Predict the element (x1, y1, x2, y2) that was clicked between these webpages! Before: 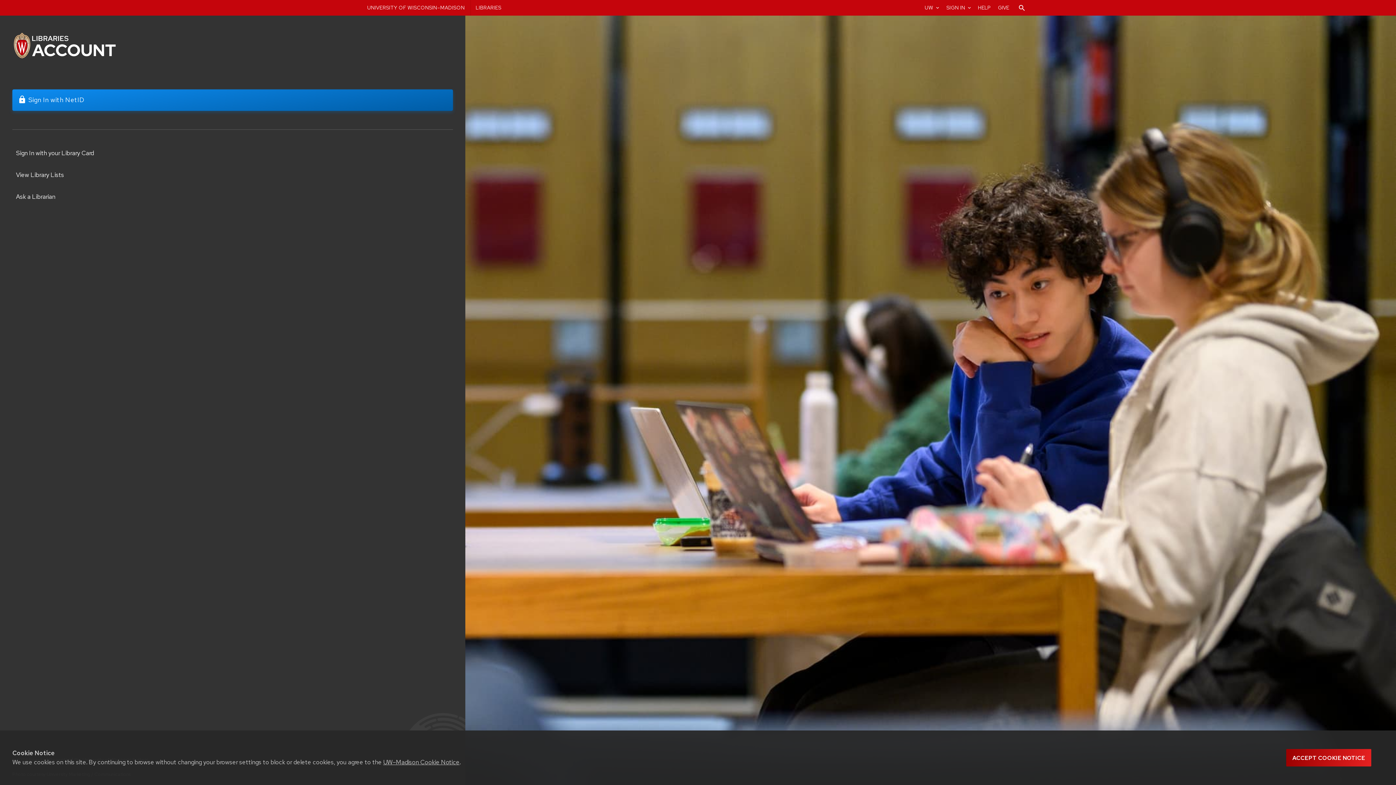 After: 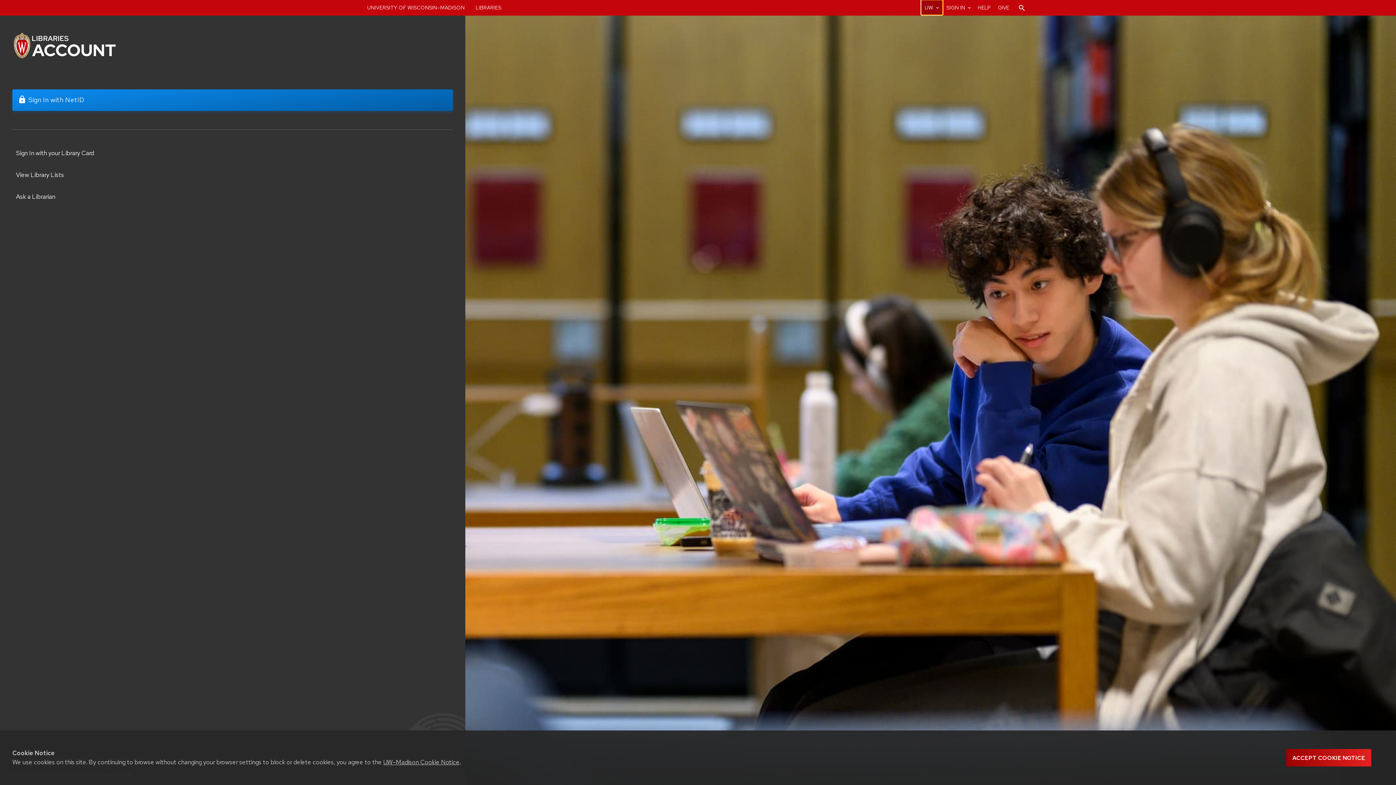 Action: label: UW-Madison resource links bbox: (921, 0, 942, 14)